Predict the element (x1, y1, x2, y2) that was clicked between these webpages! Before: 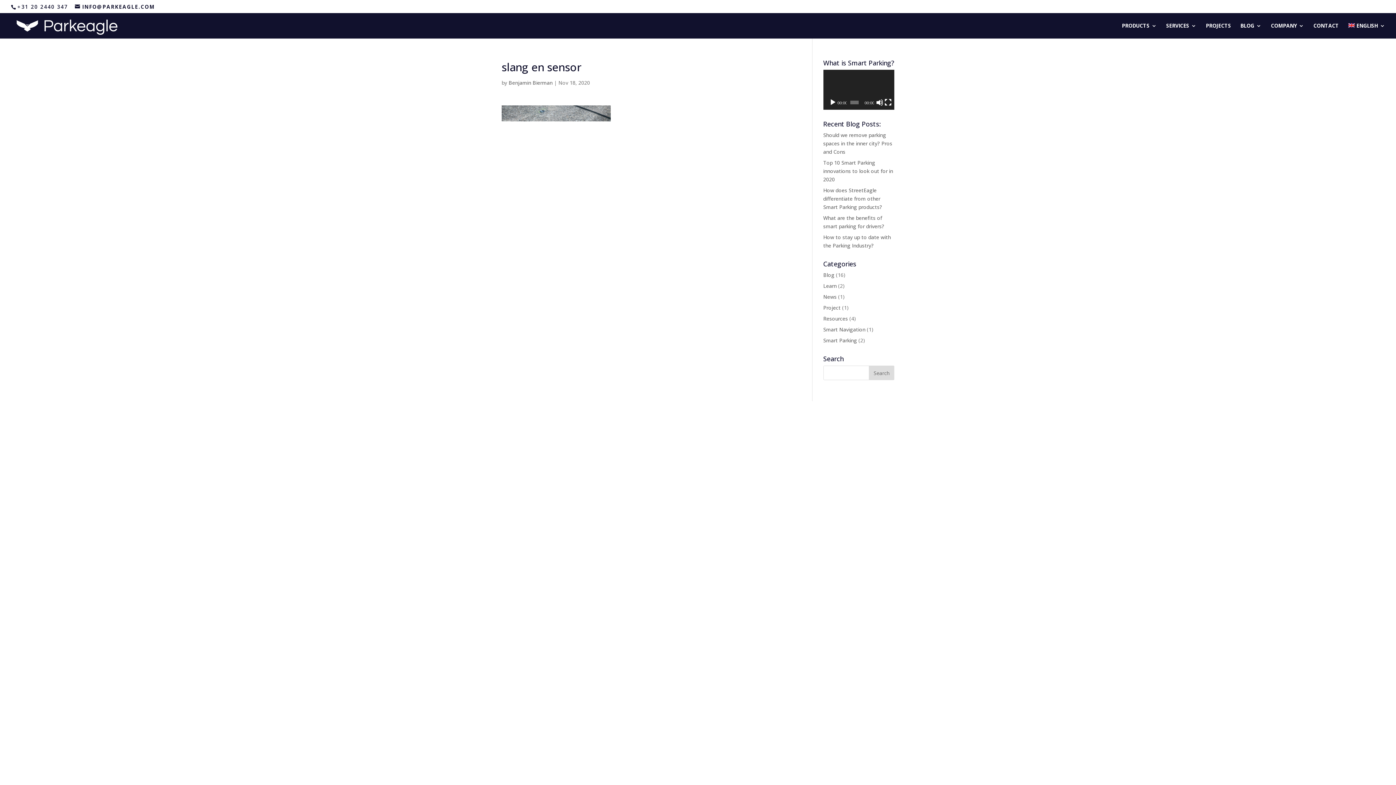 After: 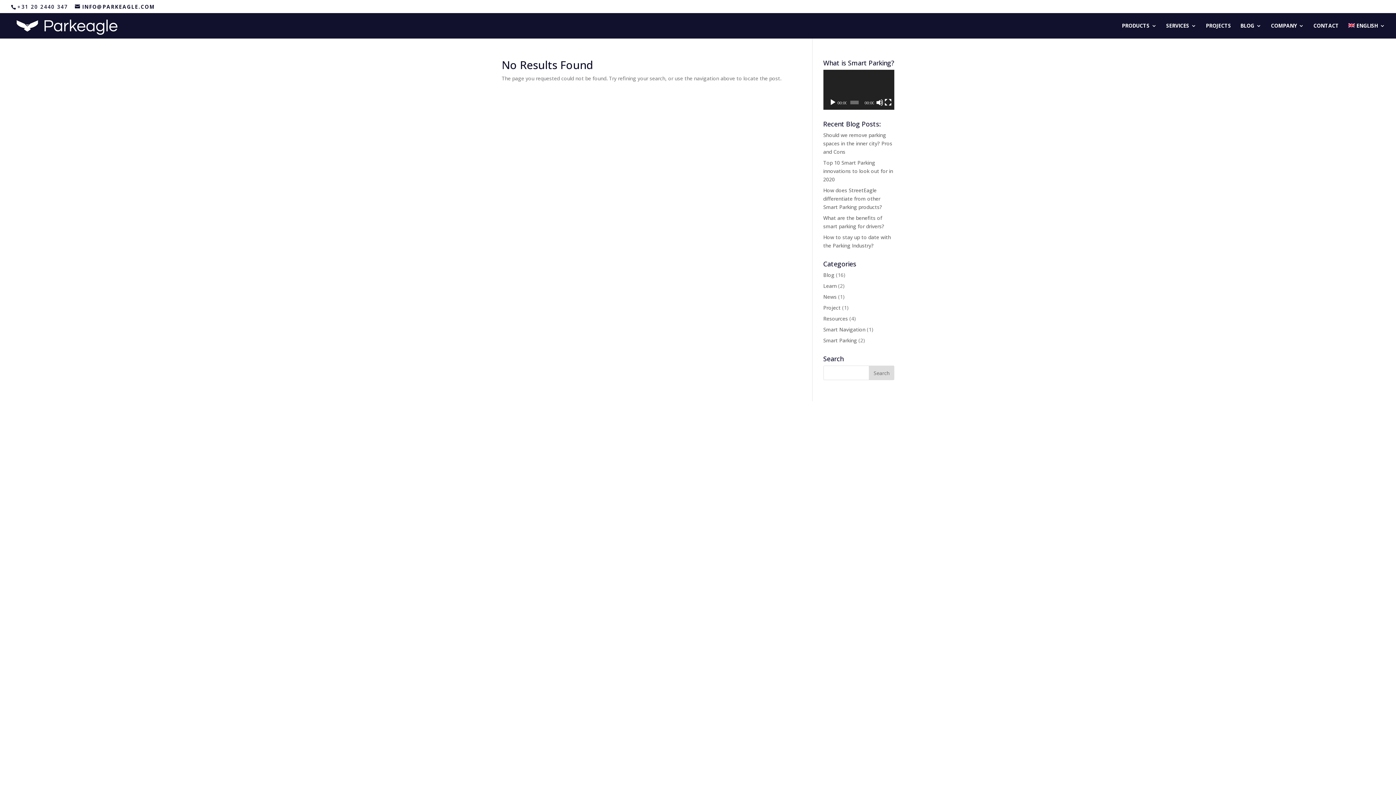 Action: bbox: (508, 79, 552, 86) label: Benjamin Bierman